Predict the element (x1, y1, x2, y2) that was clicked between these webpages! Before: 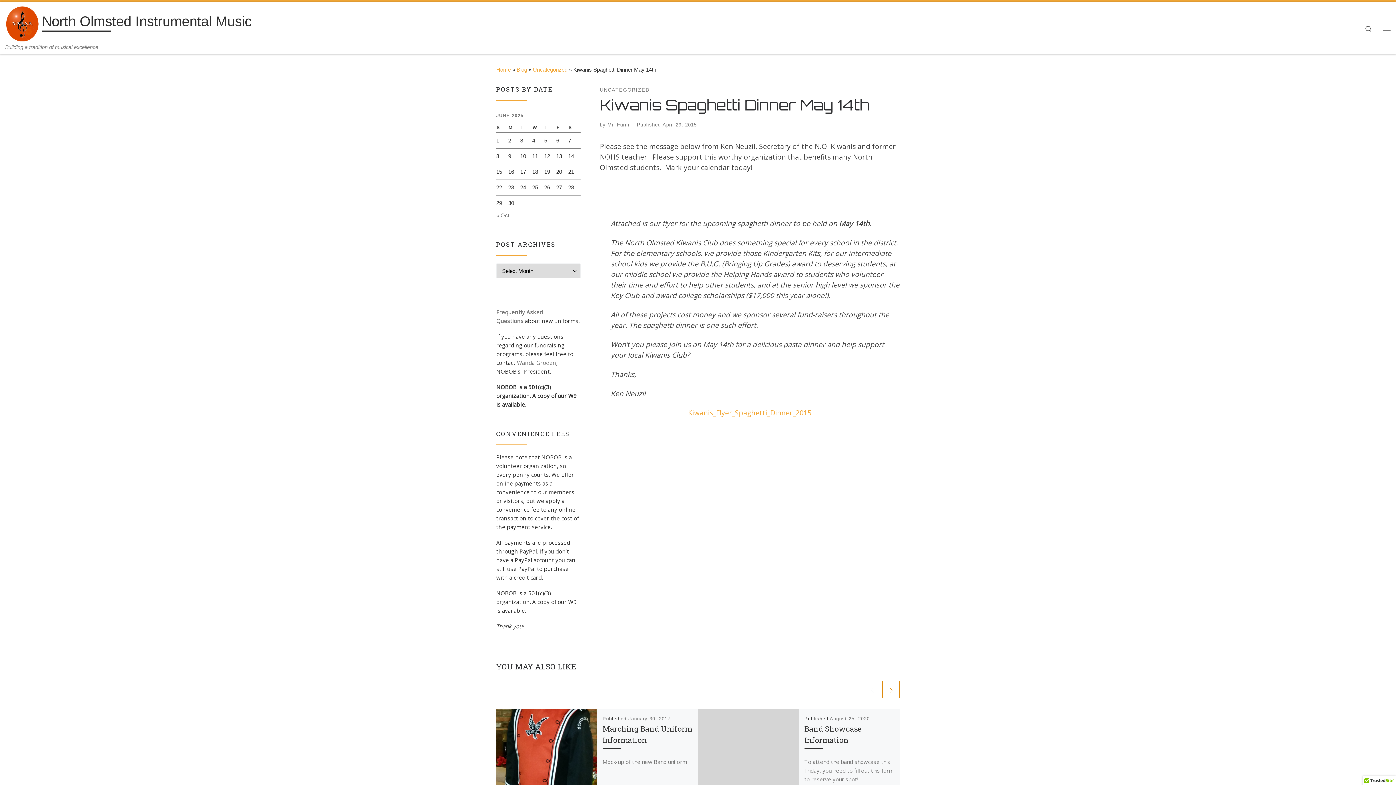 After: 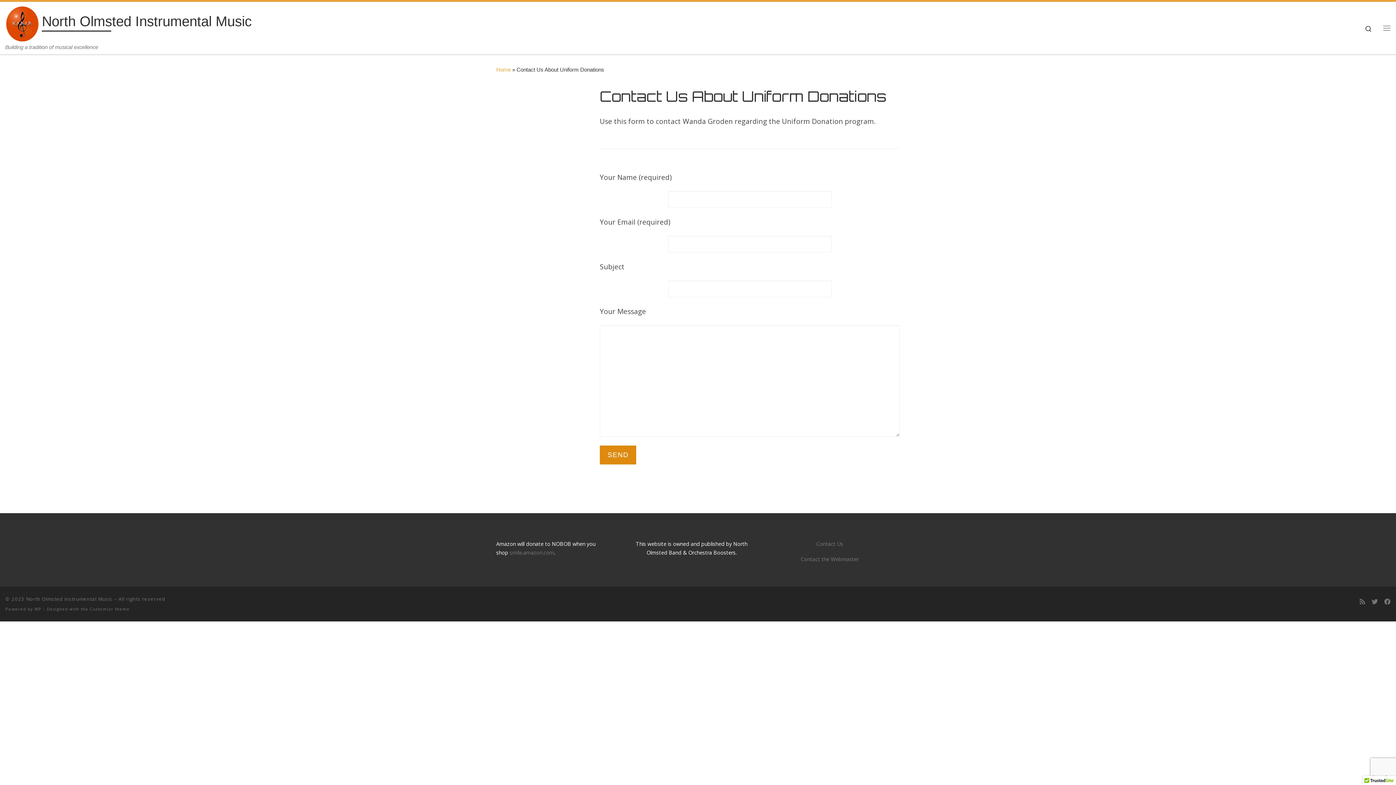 Action: bbox: (517, 359, 556, 366) label: Wanda Groden